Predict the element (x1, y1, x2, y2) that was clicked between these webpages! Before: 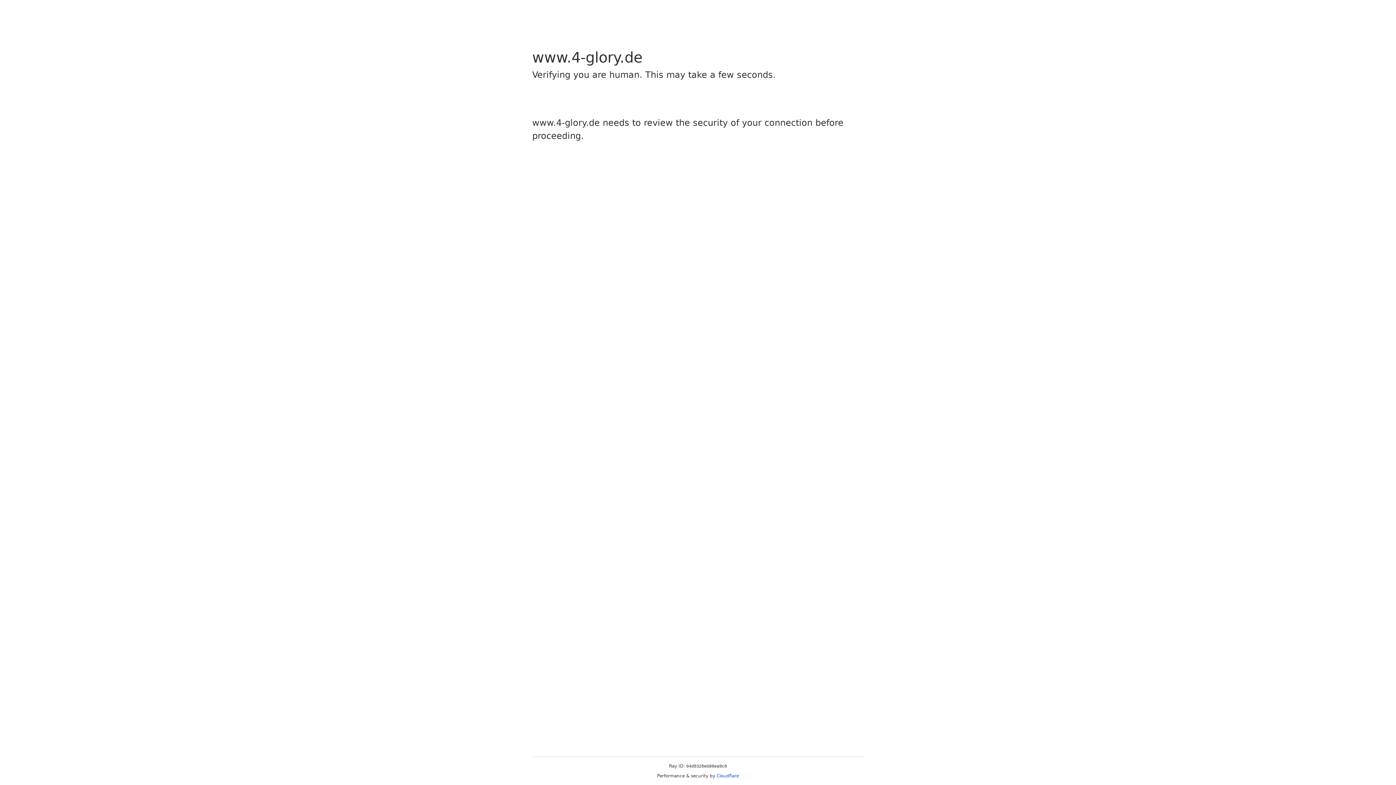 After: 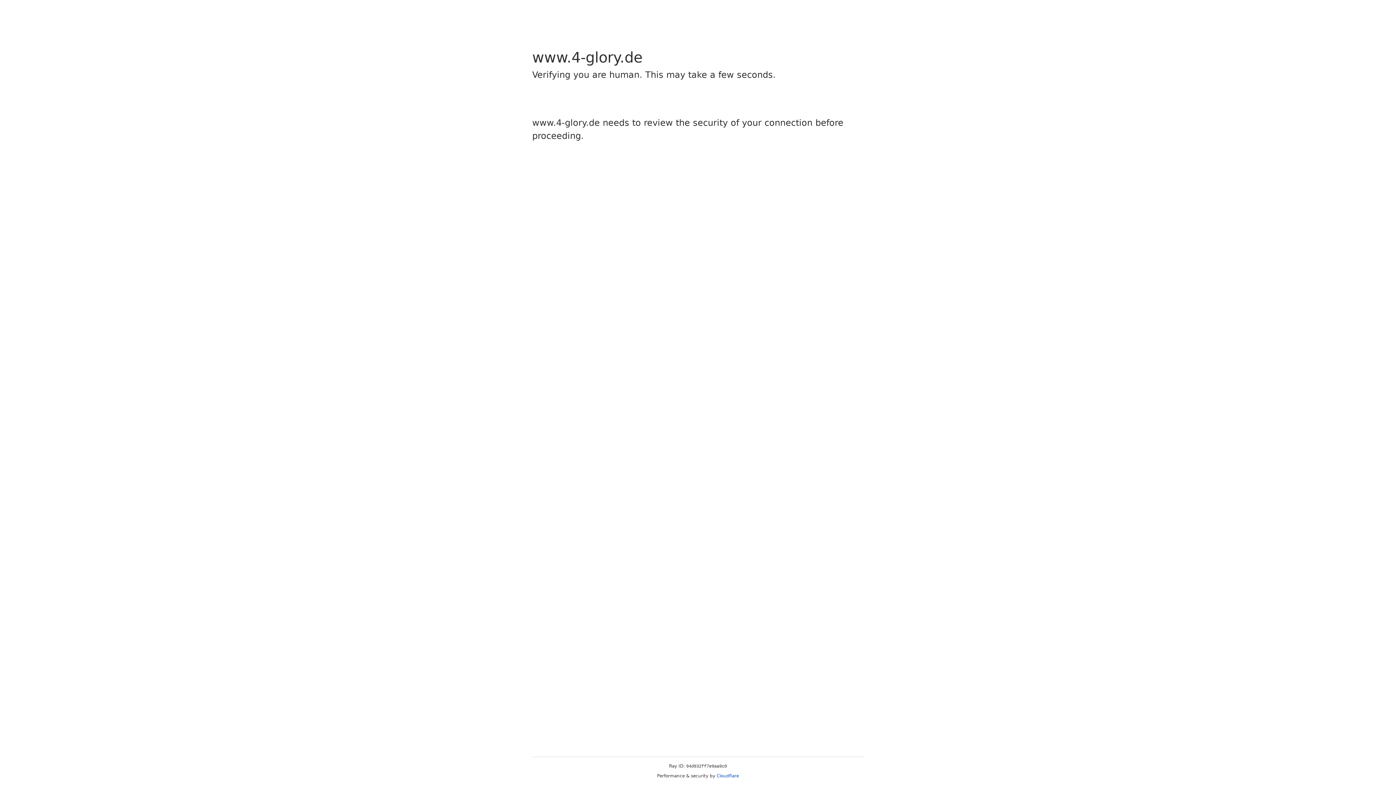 Action: bbox: (716, 773, 739, 778) label: Cloudflare